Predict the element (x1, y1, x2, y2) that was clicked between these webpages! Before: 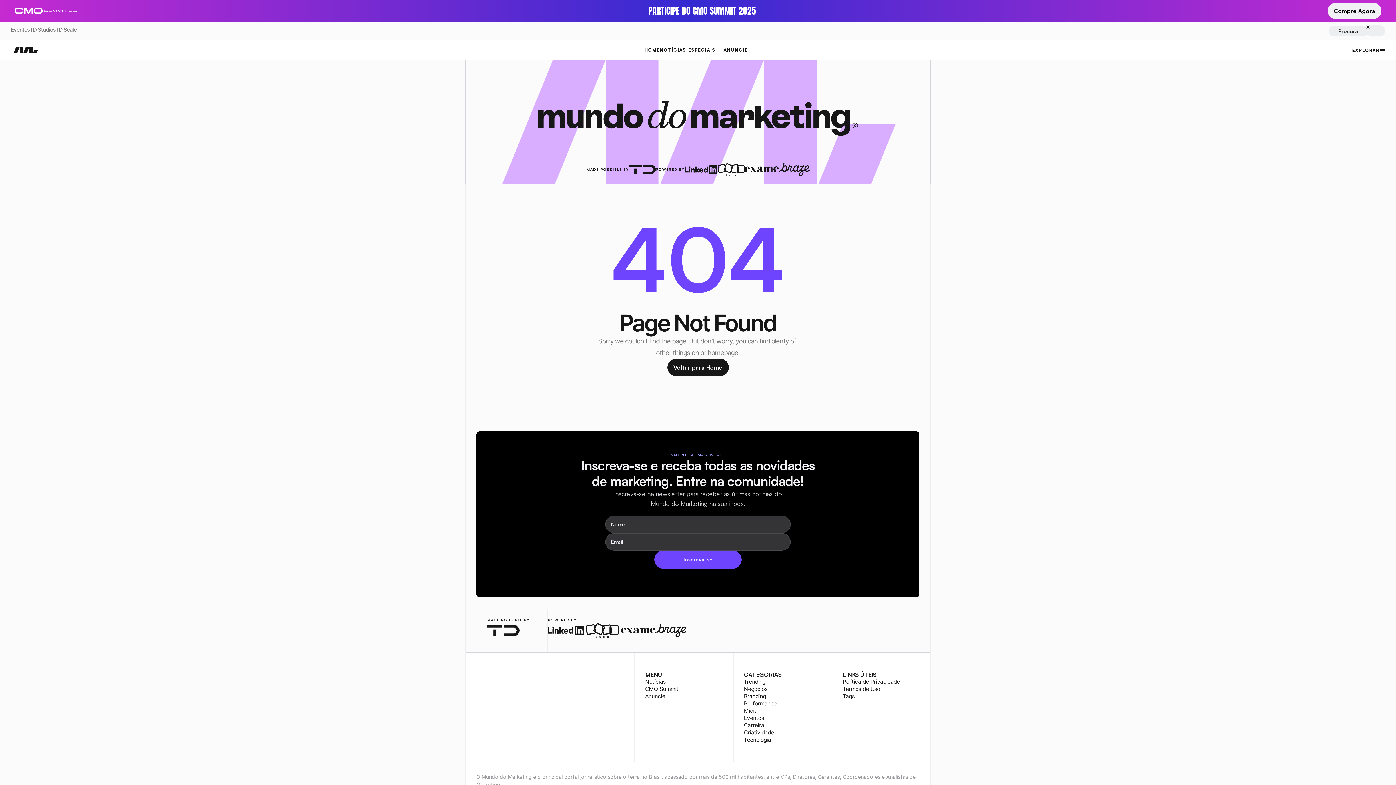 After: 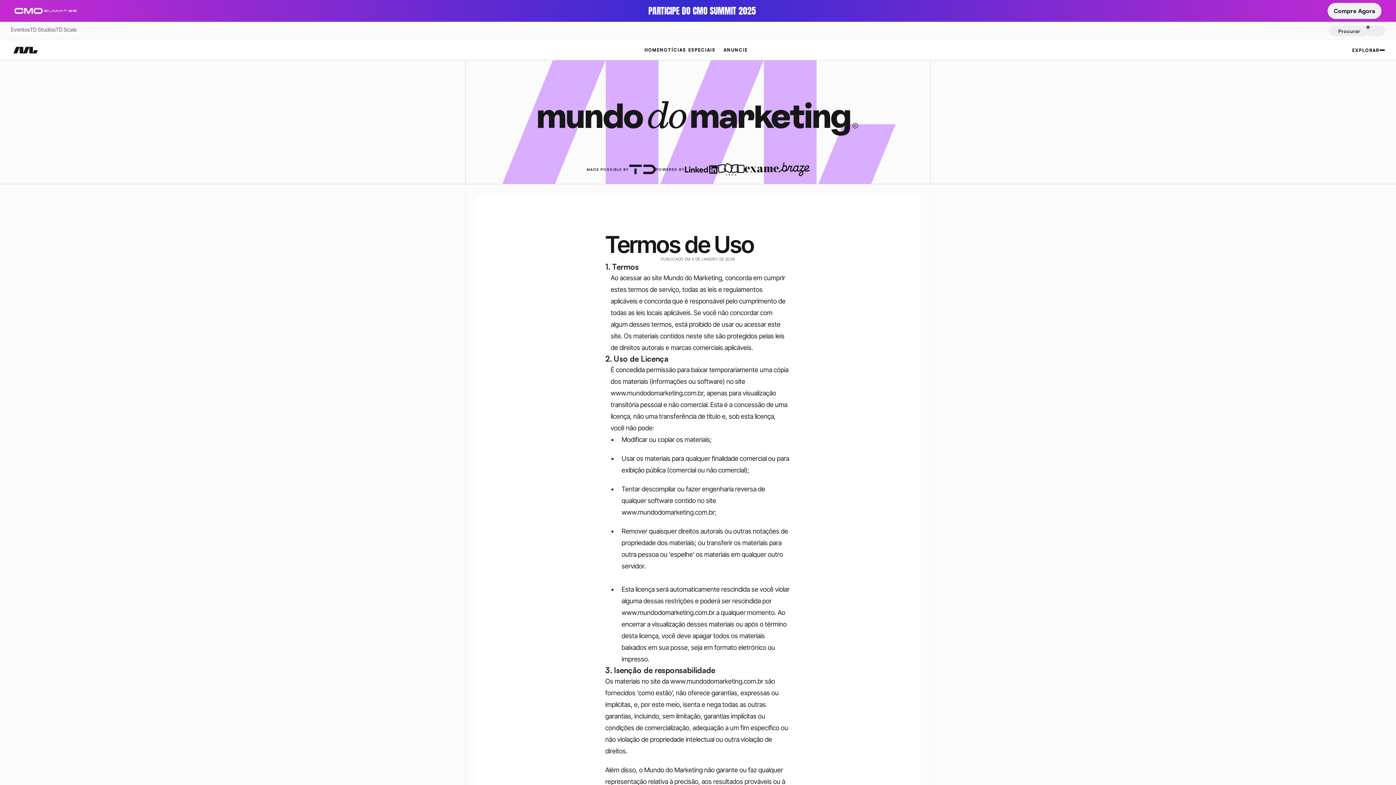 Action: bbox: (843, 685, 880, 692) label: Termos de Uso